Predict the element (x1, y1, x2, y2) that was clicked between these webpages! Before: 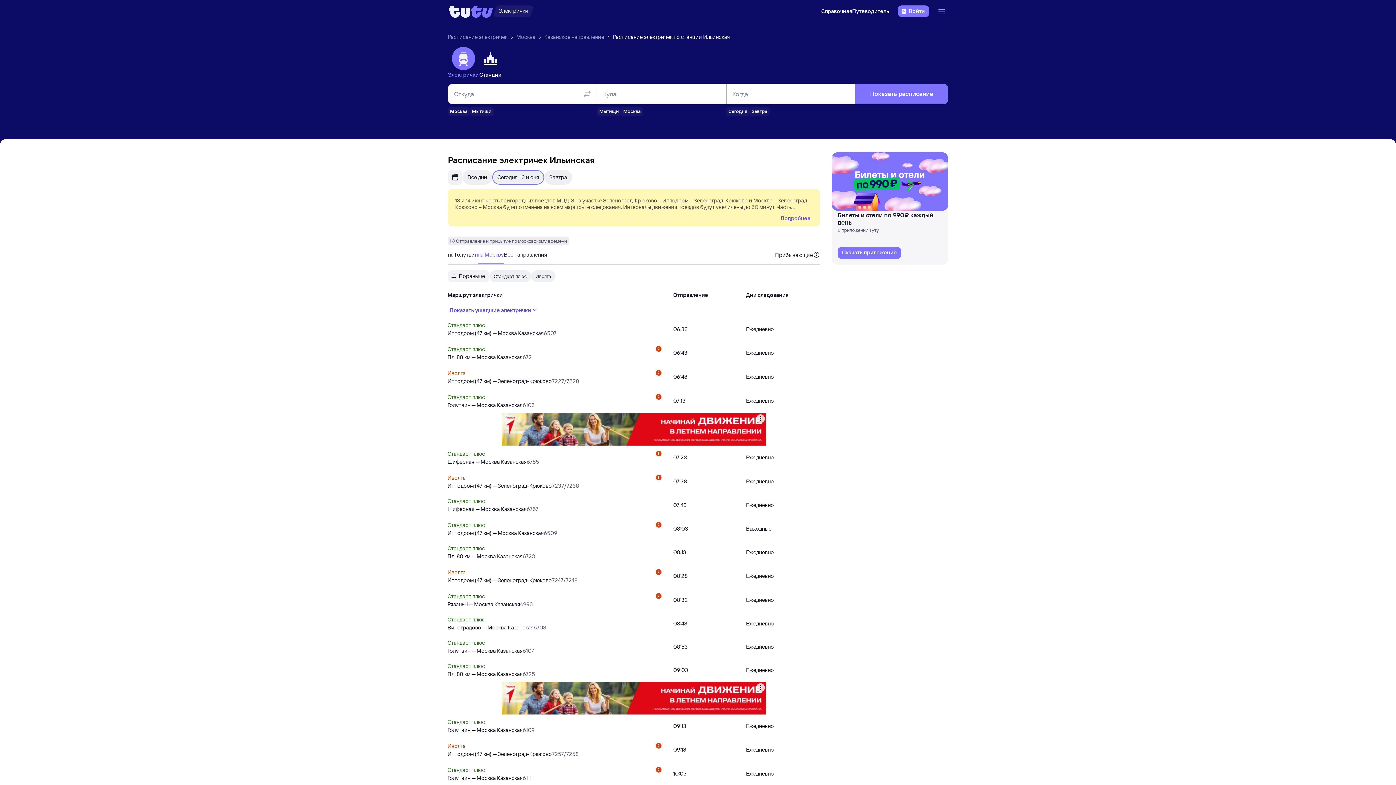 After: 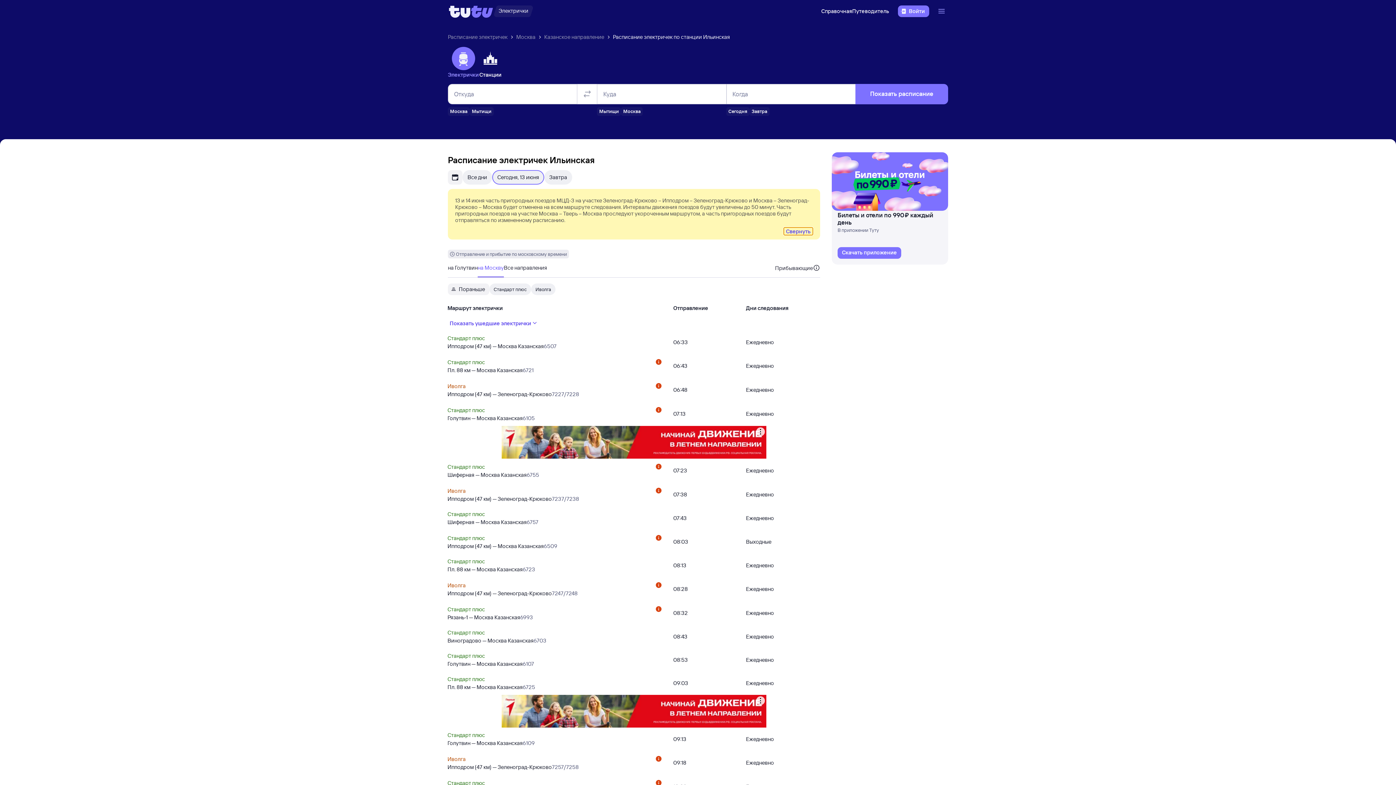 Action: bbox: (778, 214, 813, 222) label: Подробнее